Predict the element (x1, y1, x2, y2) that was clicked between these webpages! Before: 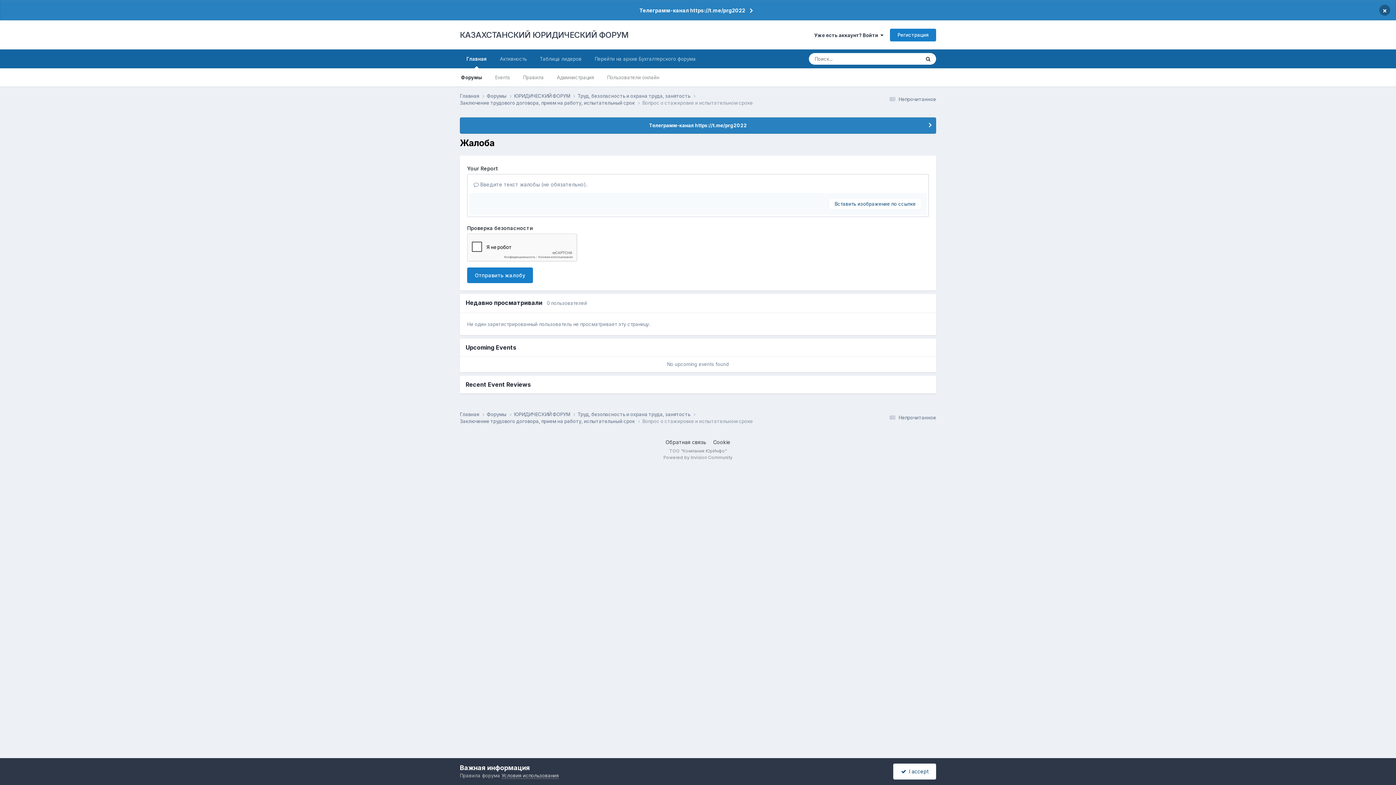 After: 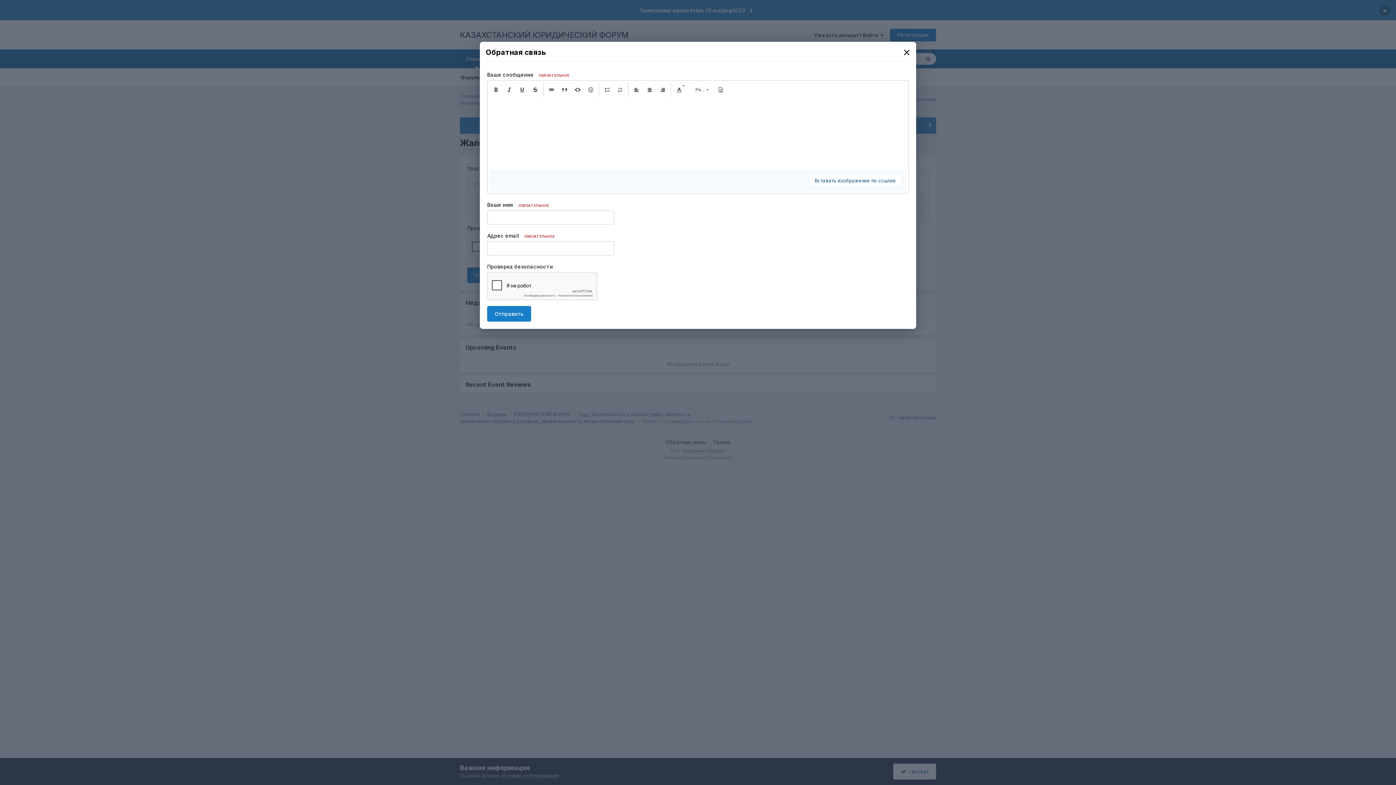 Action: label: Обратная связь bbox: (665, 439, 706, 445)